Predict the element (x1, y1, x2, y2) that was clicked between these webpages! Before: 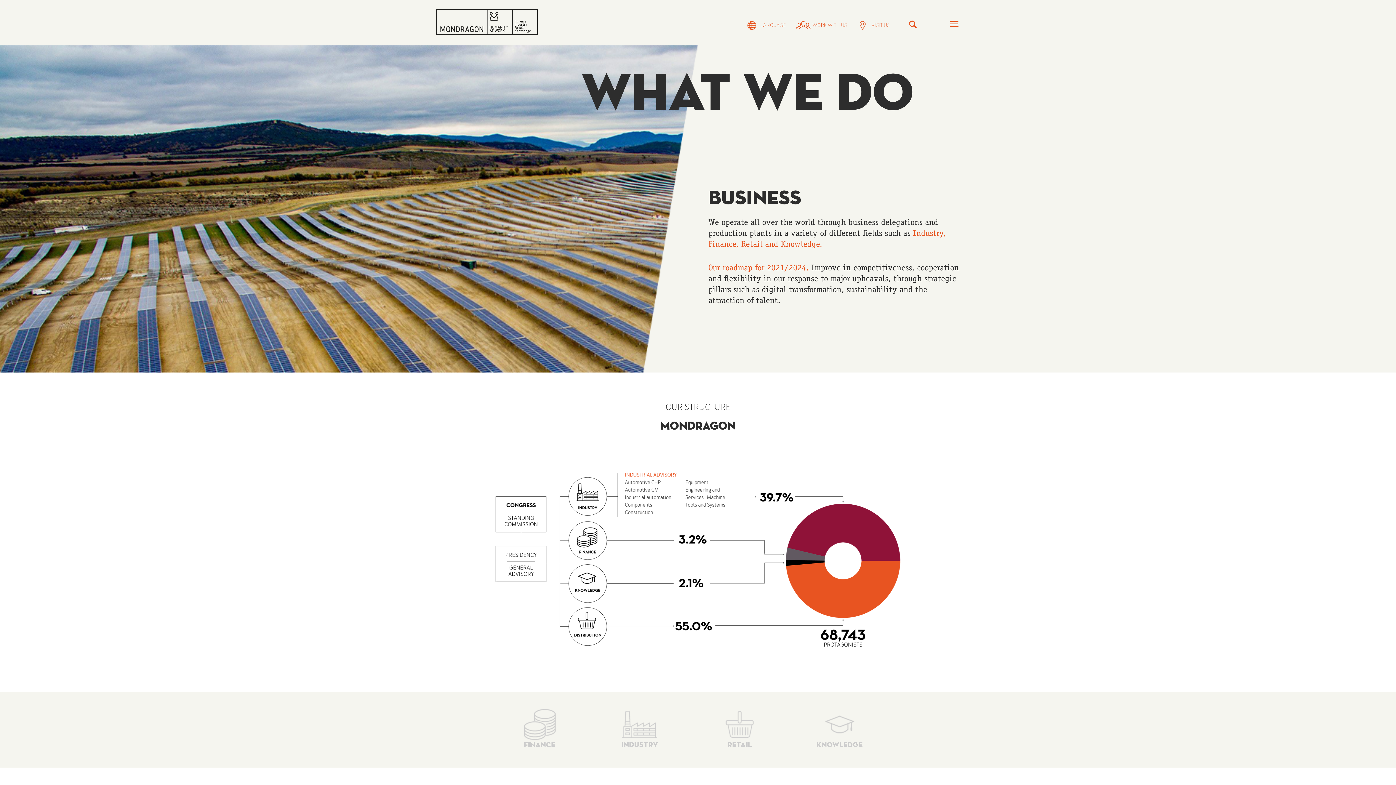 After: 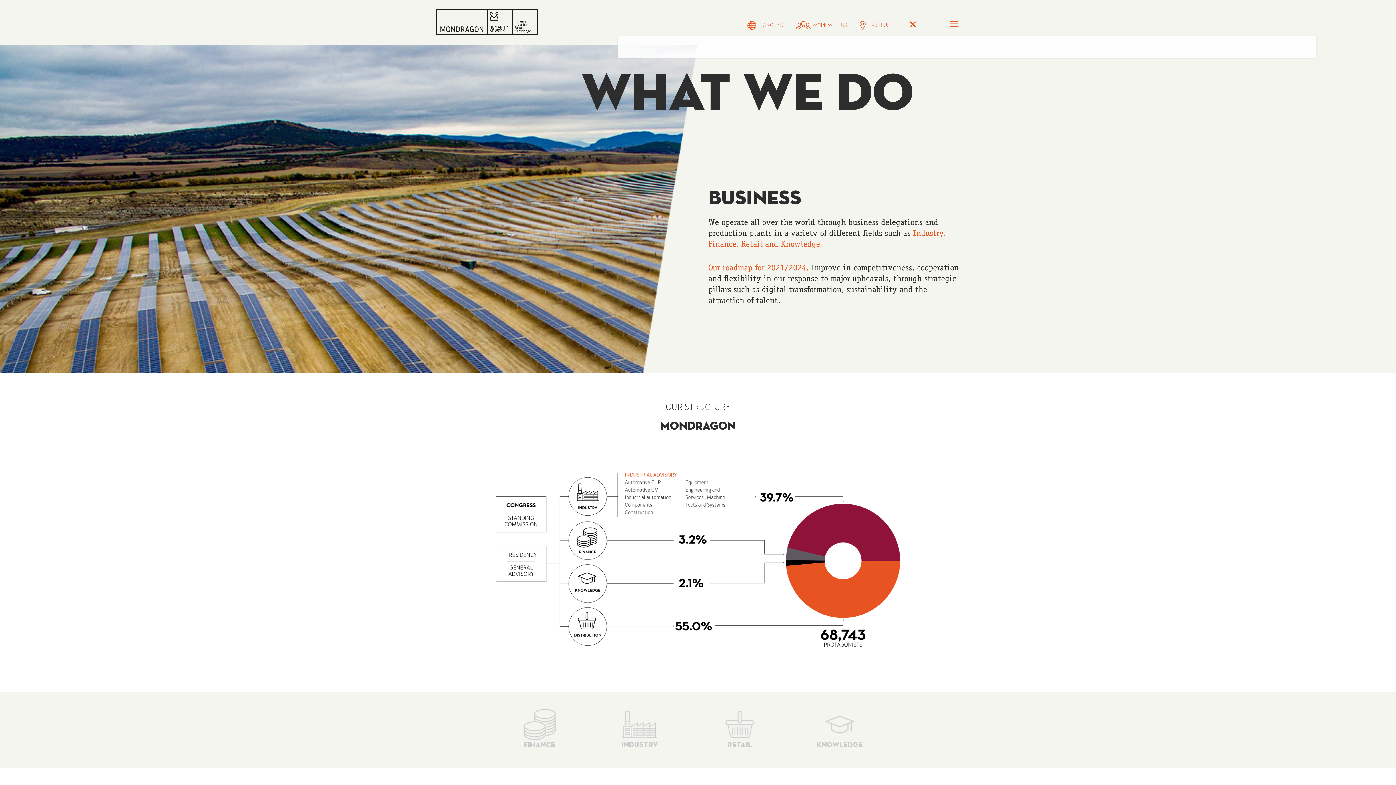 Action: label: Open Search Bar bbox: (897, 21, 928, 29)